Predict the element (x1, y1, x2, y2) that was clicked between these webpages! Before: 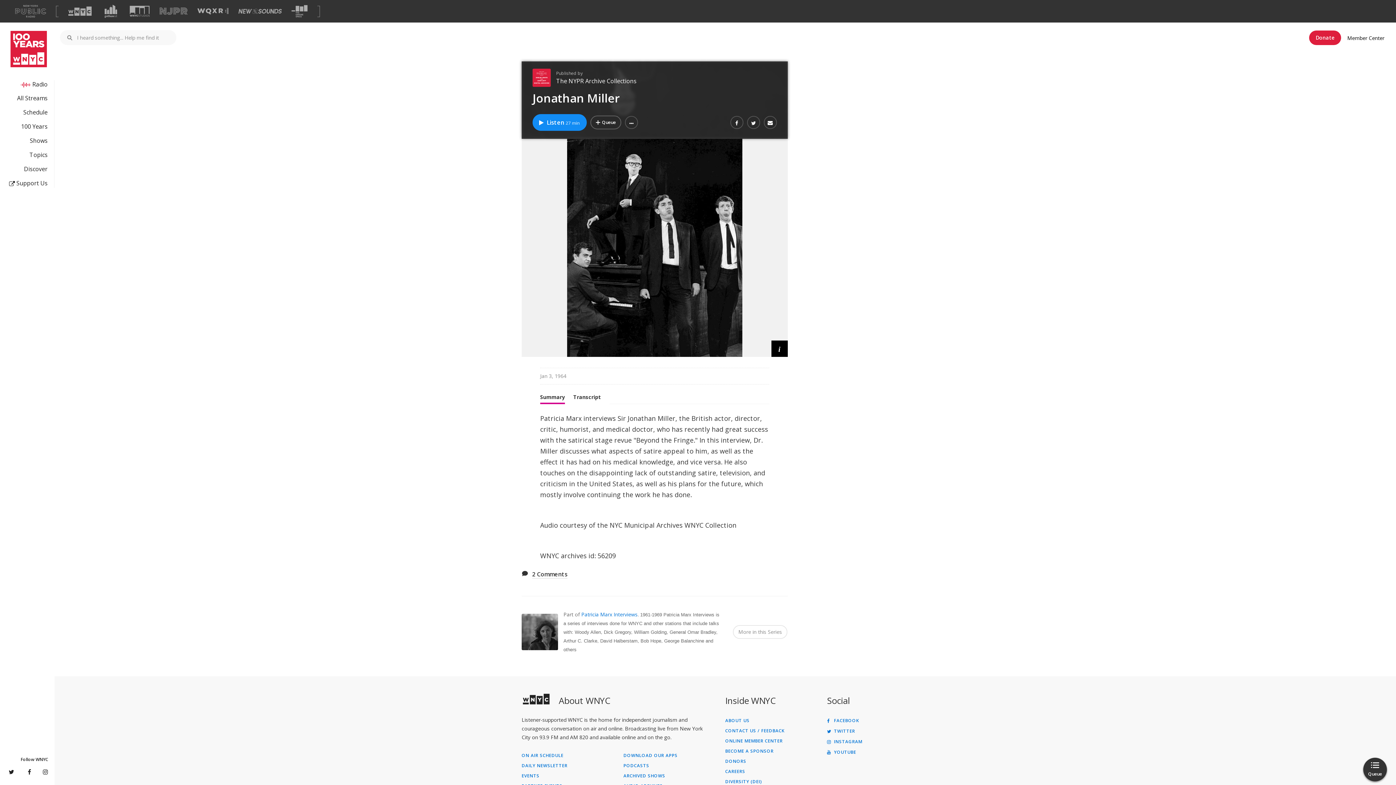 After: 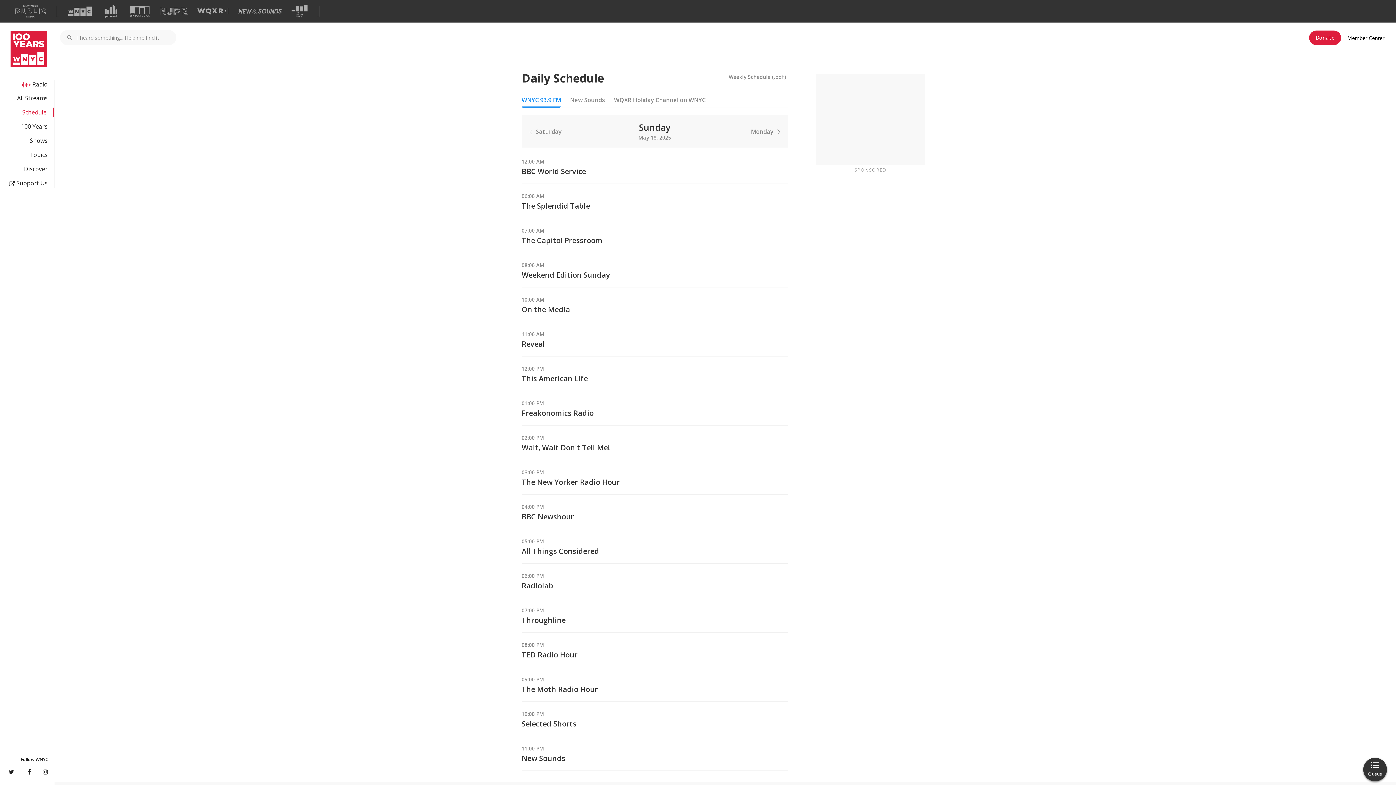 Action: label: ON AIR SCHEDULE bbox: (521, 753, 623, 758)